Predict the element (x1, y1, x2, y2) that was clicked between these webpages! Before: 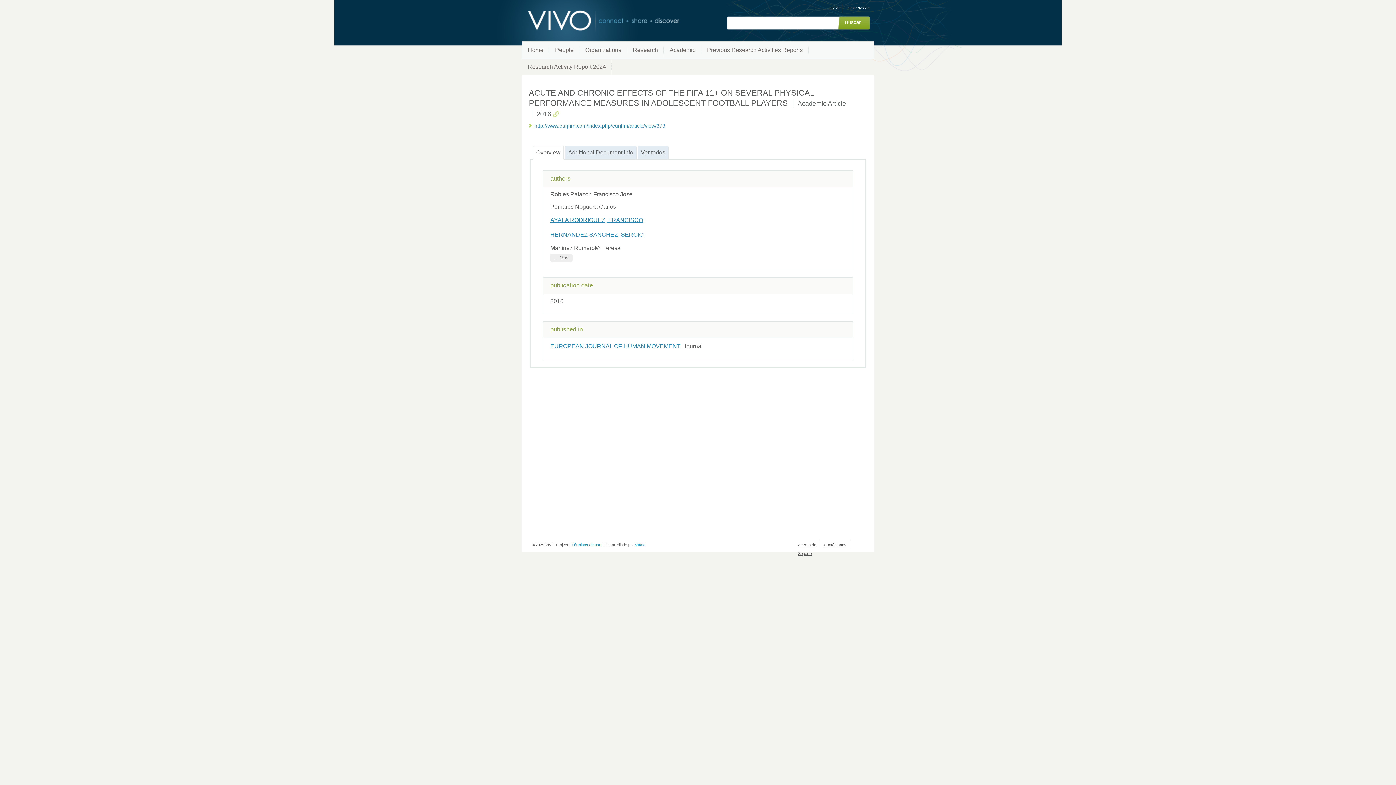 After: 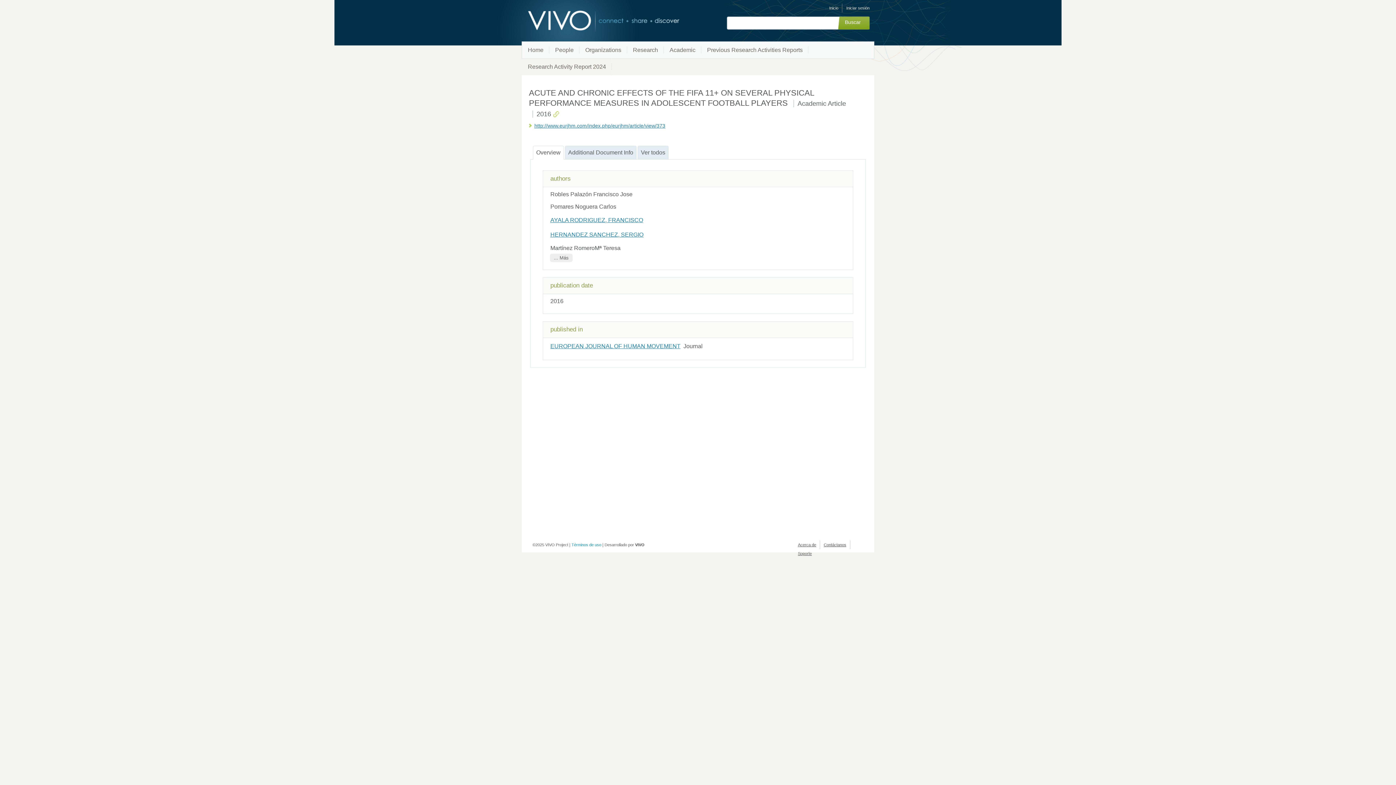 Action: bbox: (635, 542, 644, 547) label: VIVO